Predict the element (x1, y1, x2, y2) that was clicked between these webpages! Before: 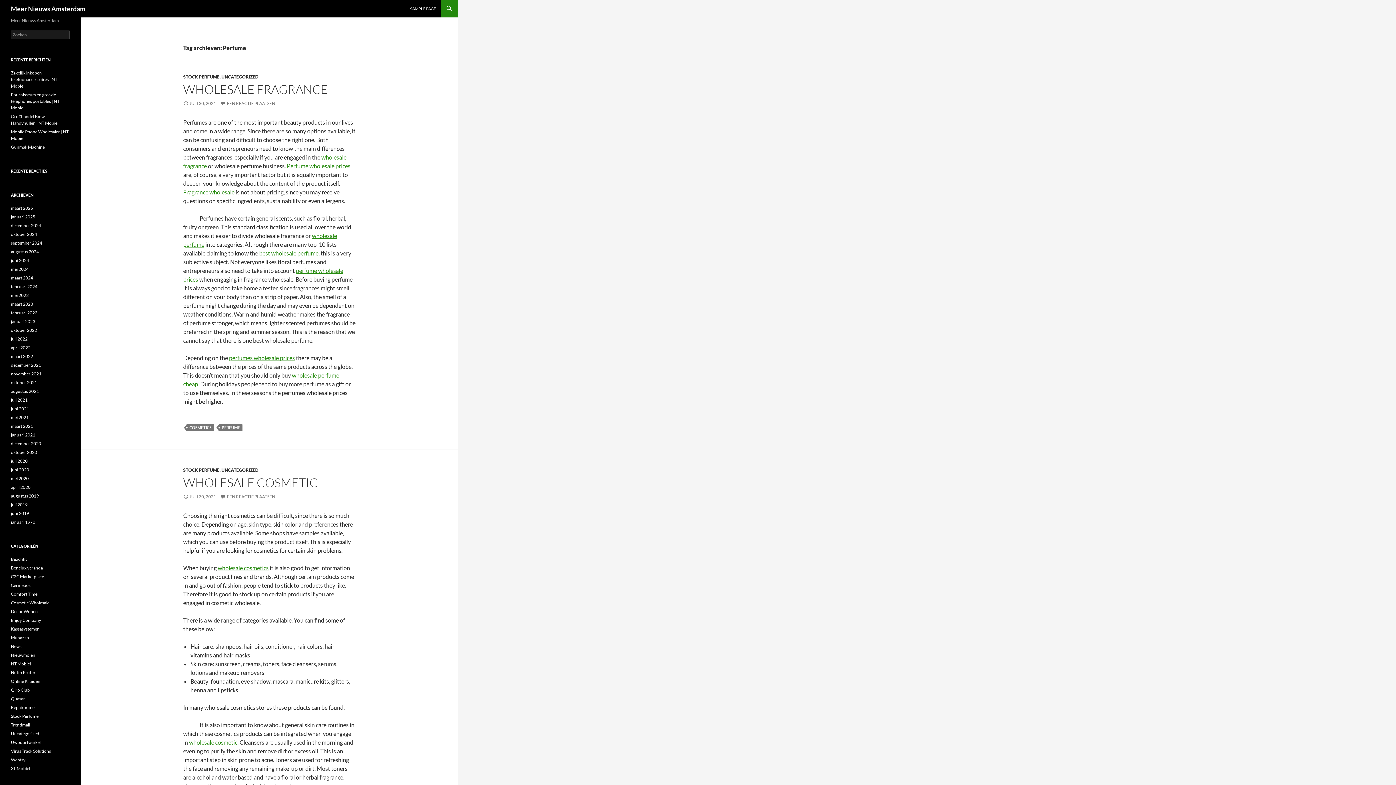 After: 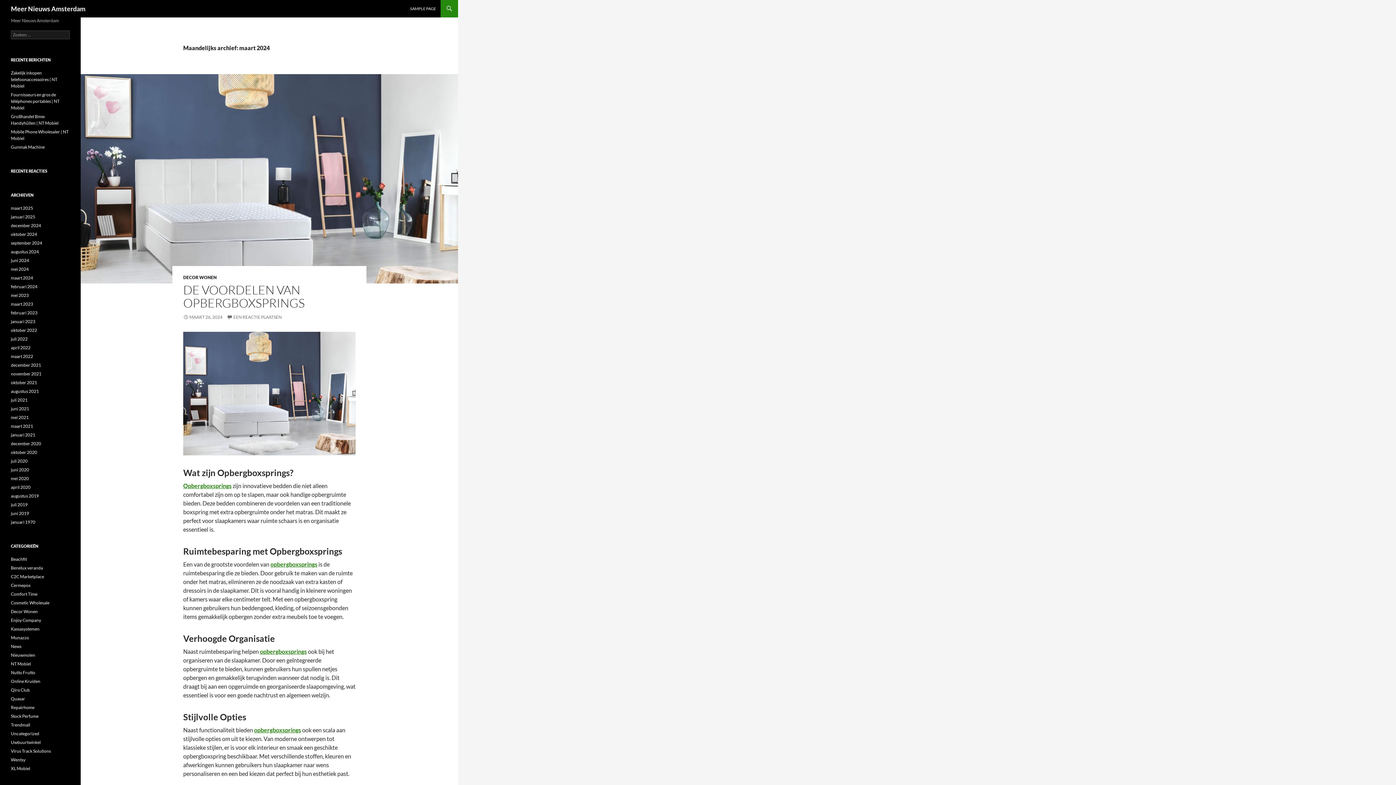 Action: bbox: (10, 275, 33, 280) label: maart 2024